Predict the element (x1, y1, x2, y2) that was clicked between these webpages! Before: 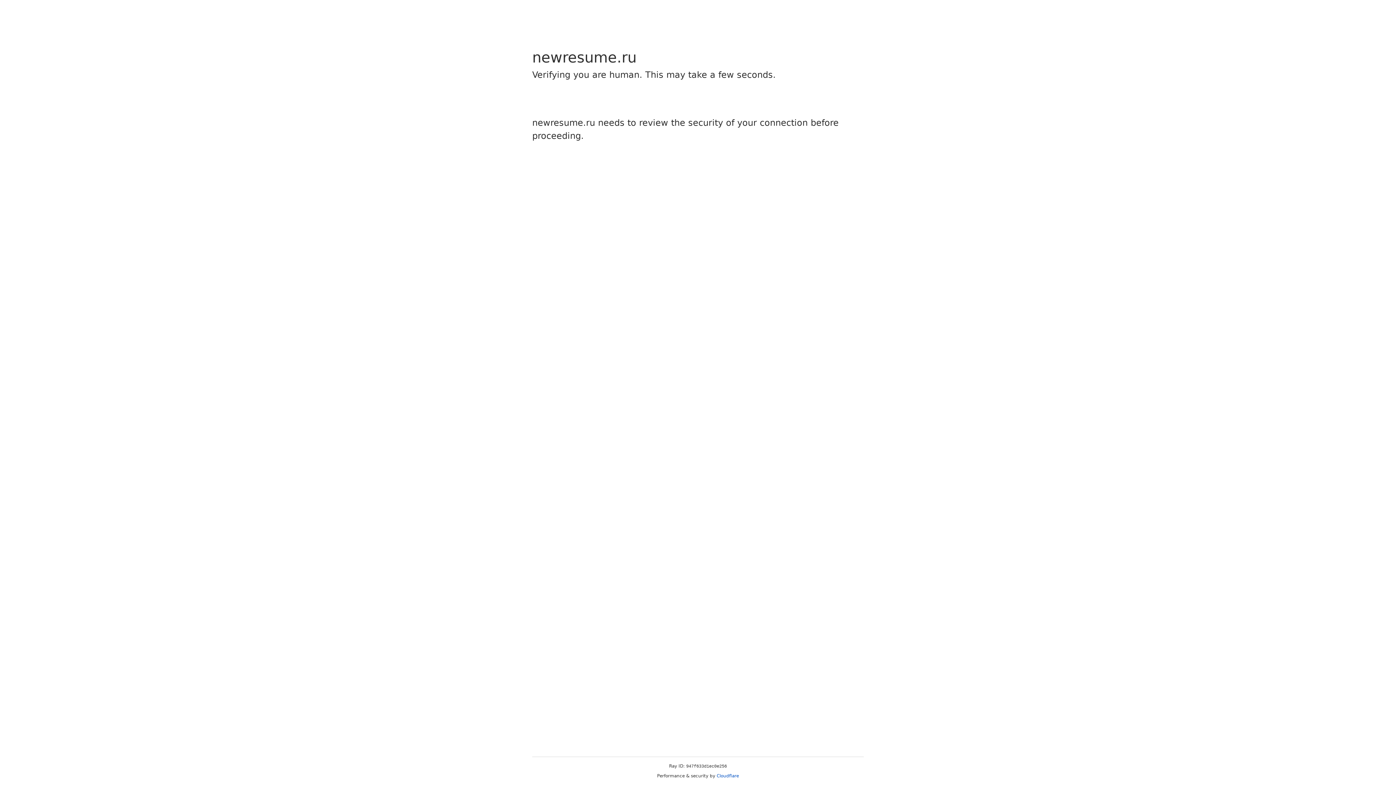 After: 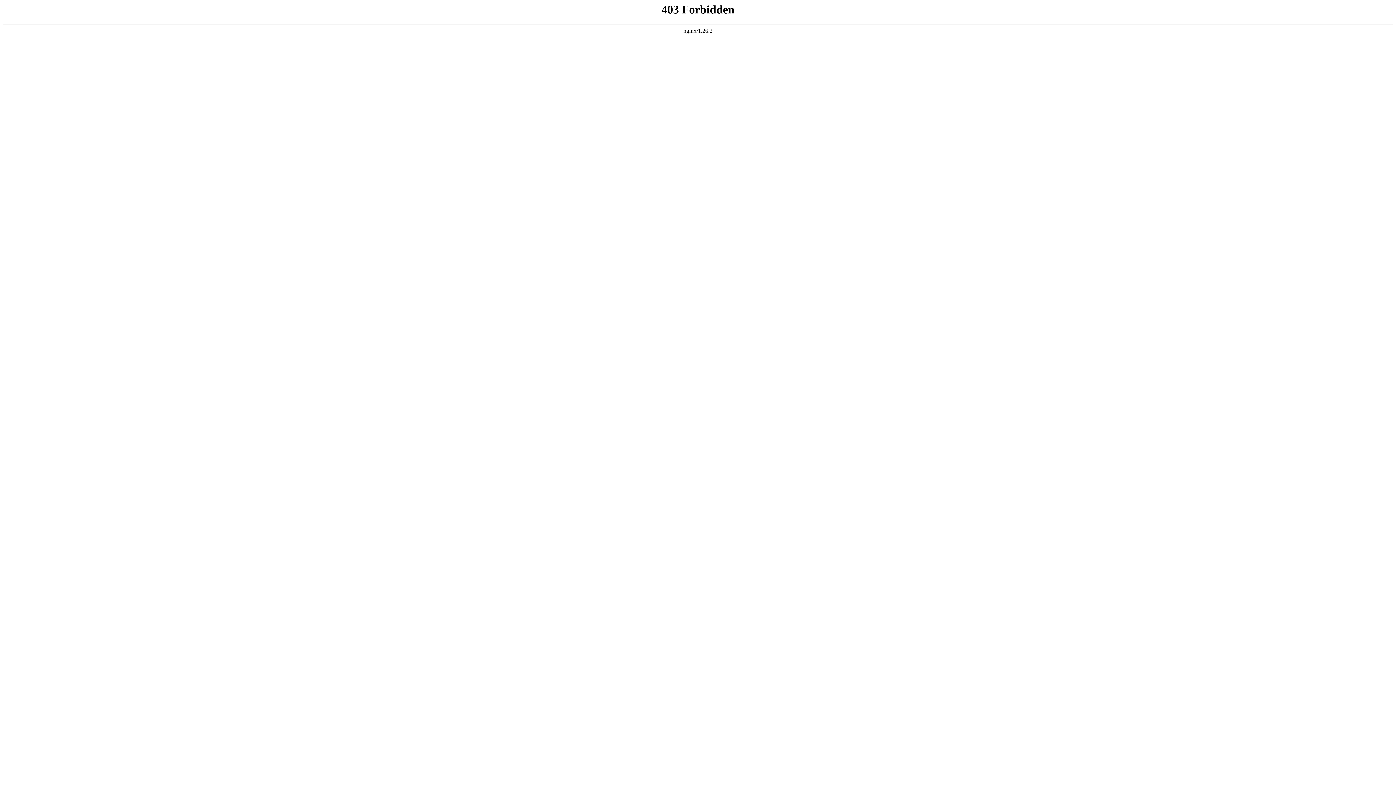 Action: label: Cloudflare bbox: (716, 773, 739, 778)